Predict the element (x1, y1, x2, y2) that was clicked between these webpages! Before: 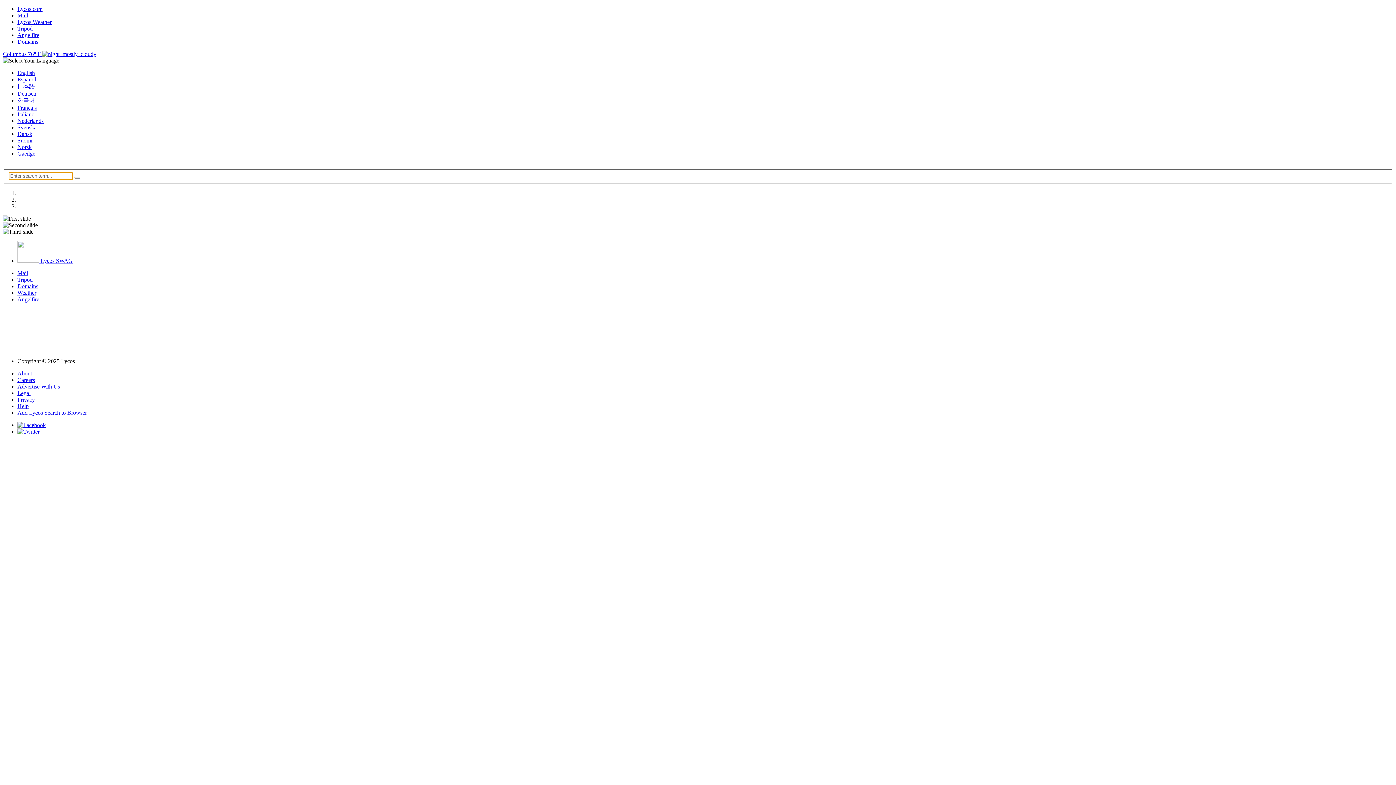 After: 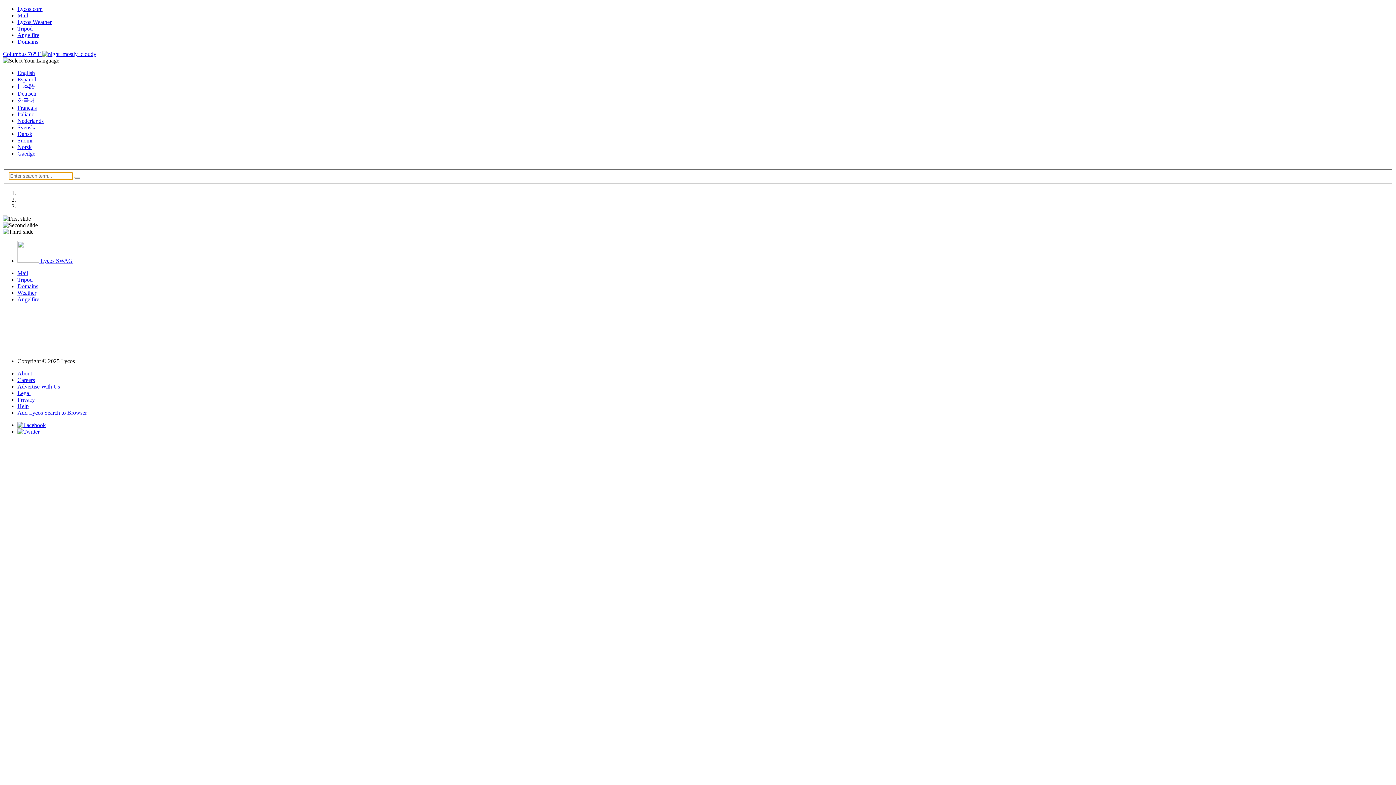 Action: bbox: (17, 124, 36, 130) label: Svenska